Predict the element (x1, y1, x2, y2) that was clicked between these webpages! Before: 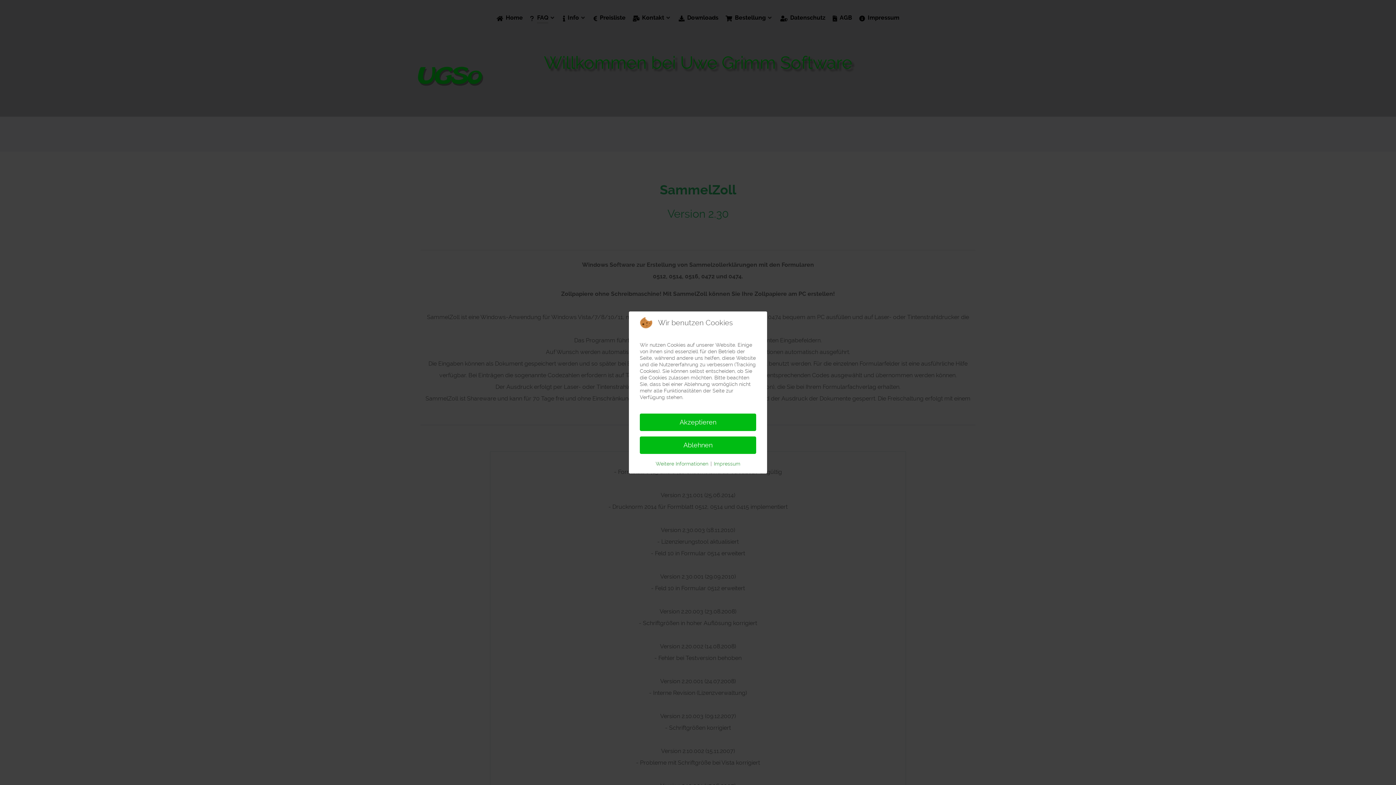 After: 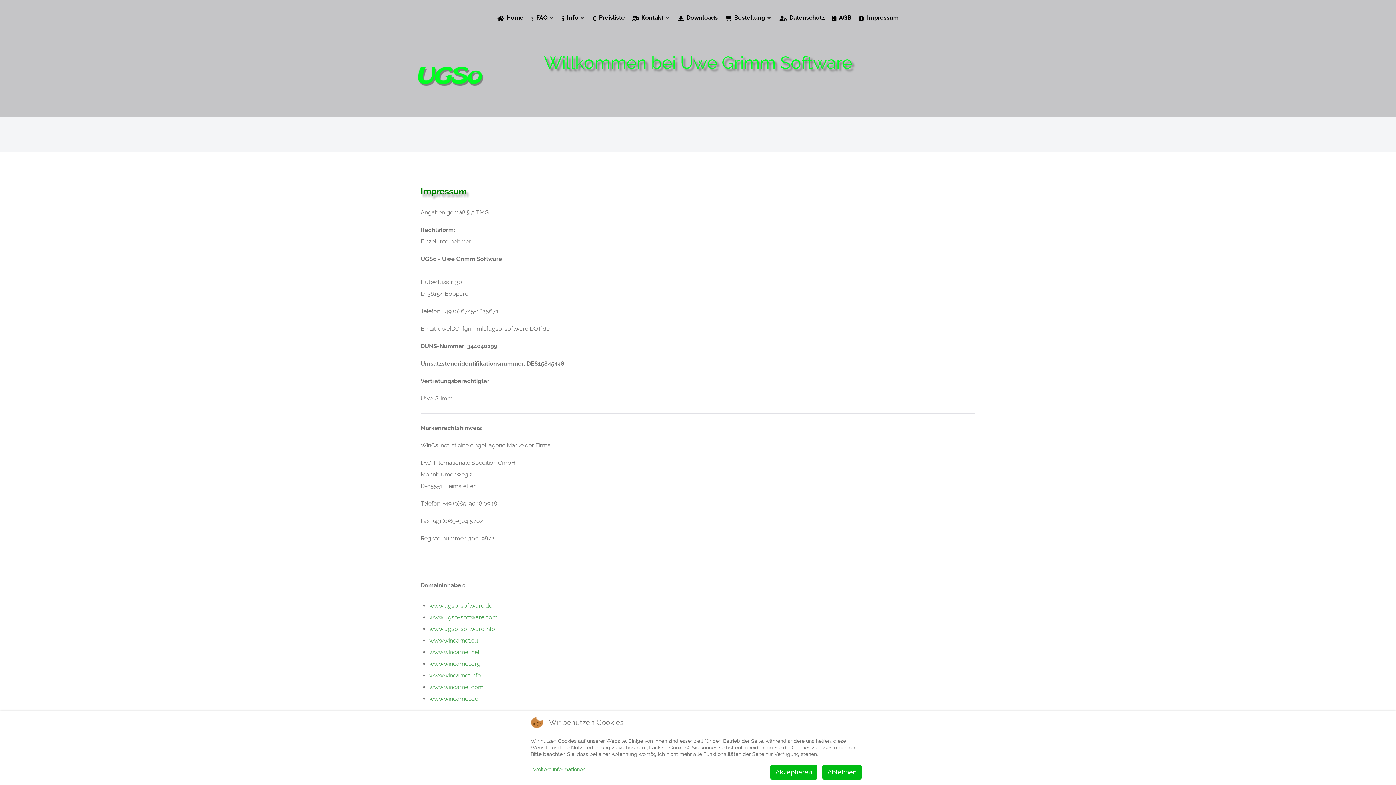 Action: label: Impressum bbox: (714, 460, 740, 467)